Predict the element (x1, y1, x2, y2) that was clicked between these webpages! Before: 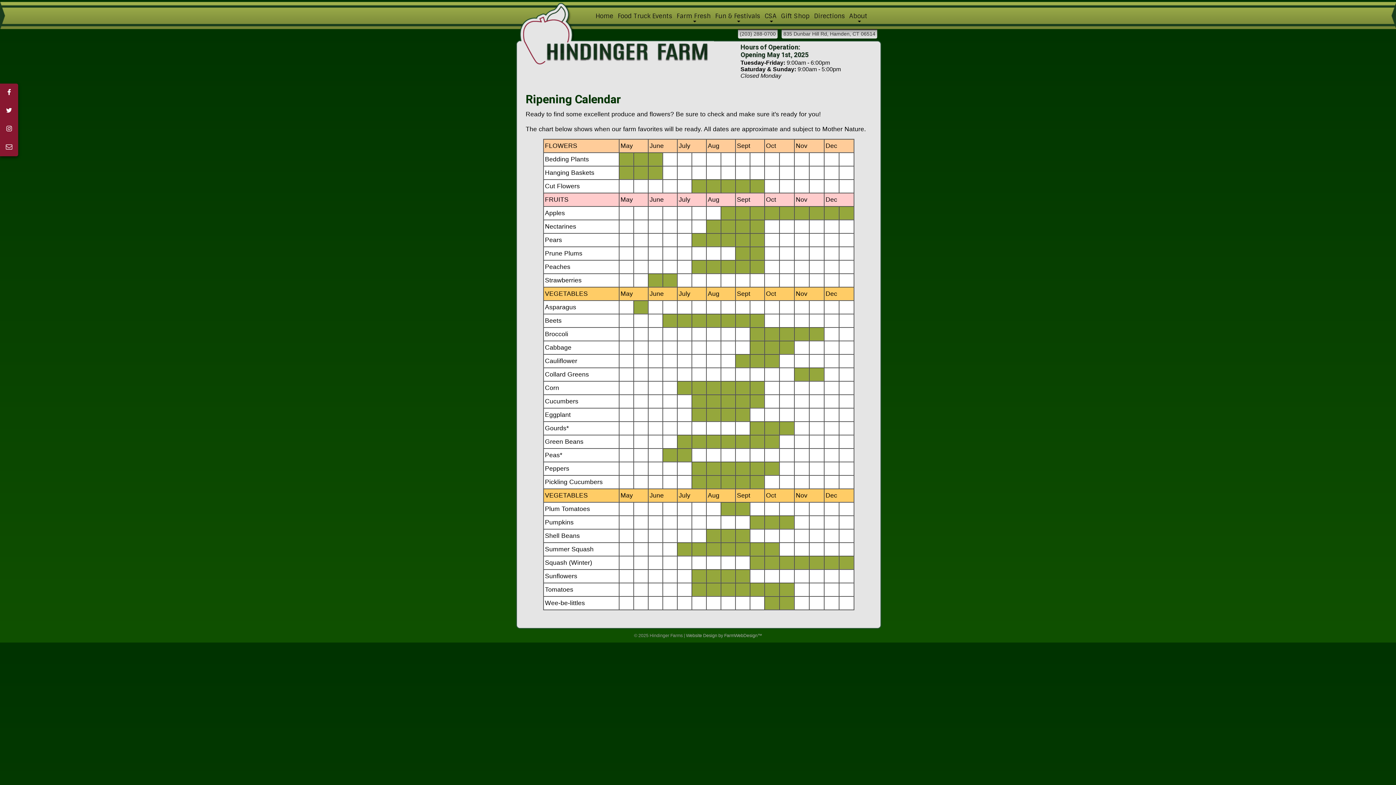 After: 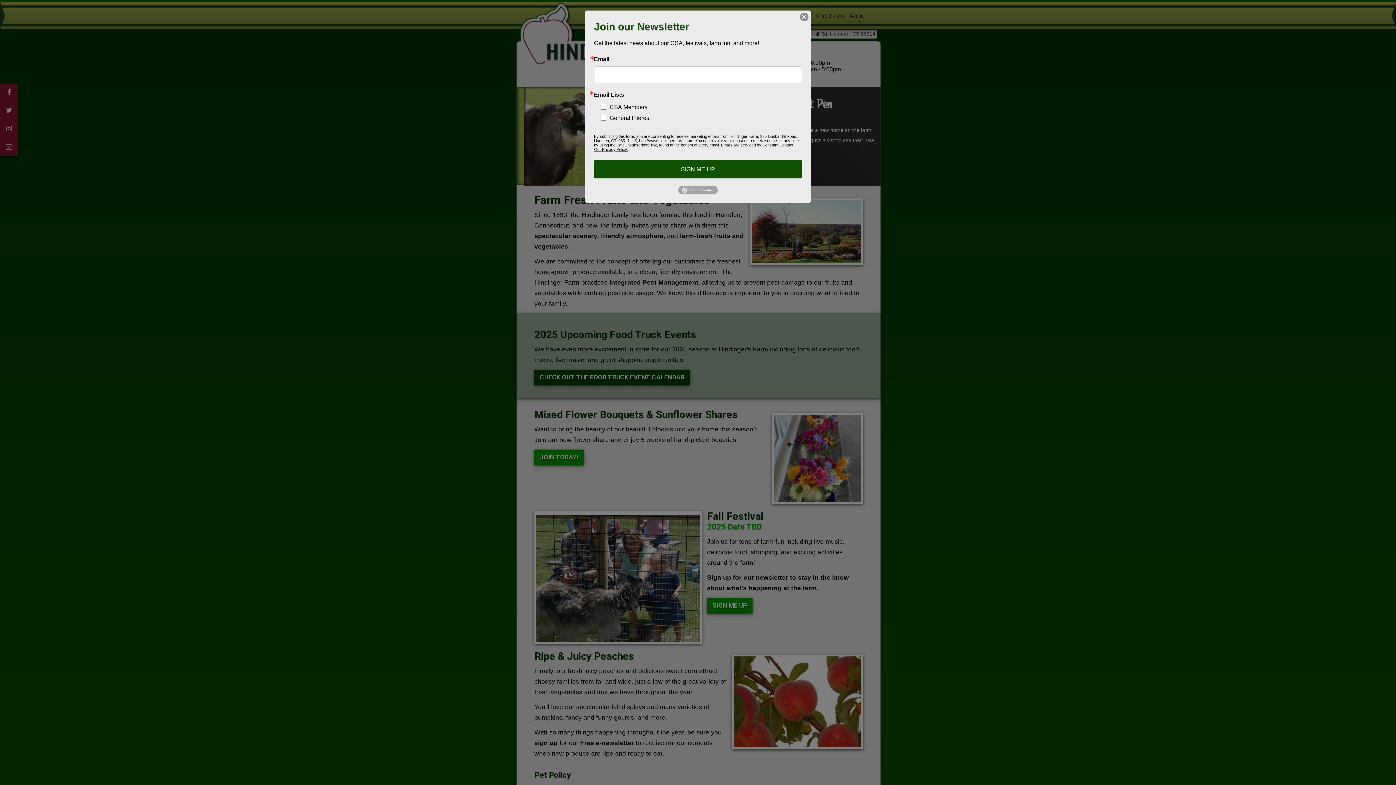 Action: bbox: (593, 1, 615, 29) label: Home